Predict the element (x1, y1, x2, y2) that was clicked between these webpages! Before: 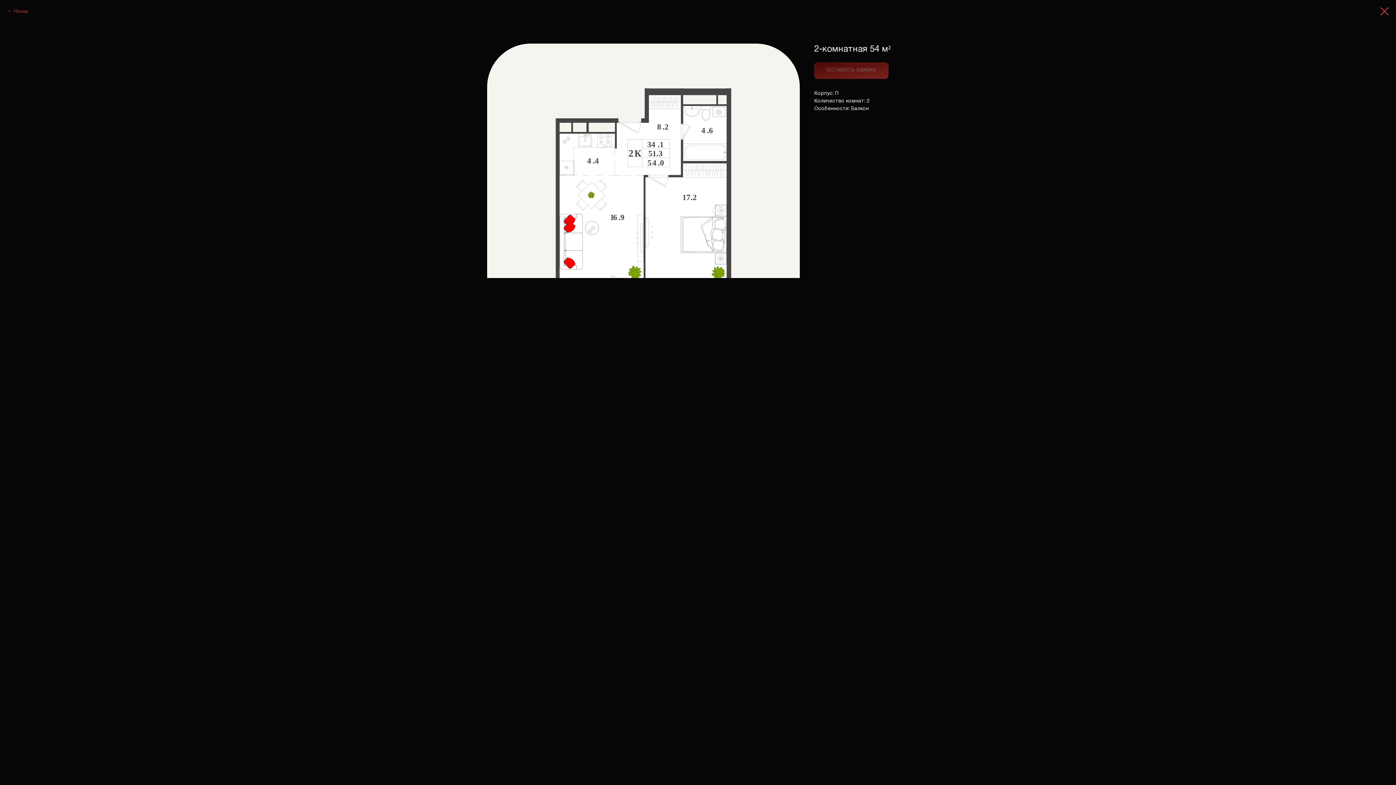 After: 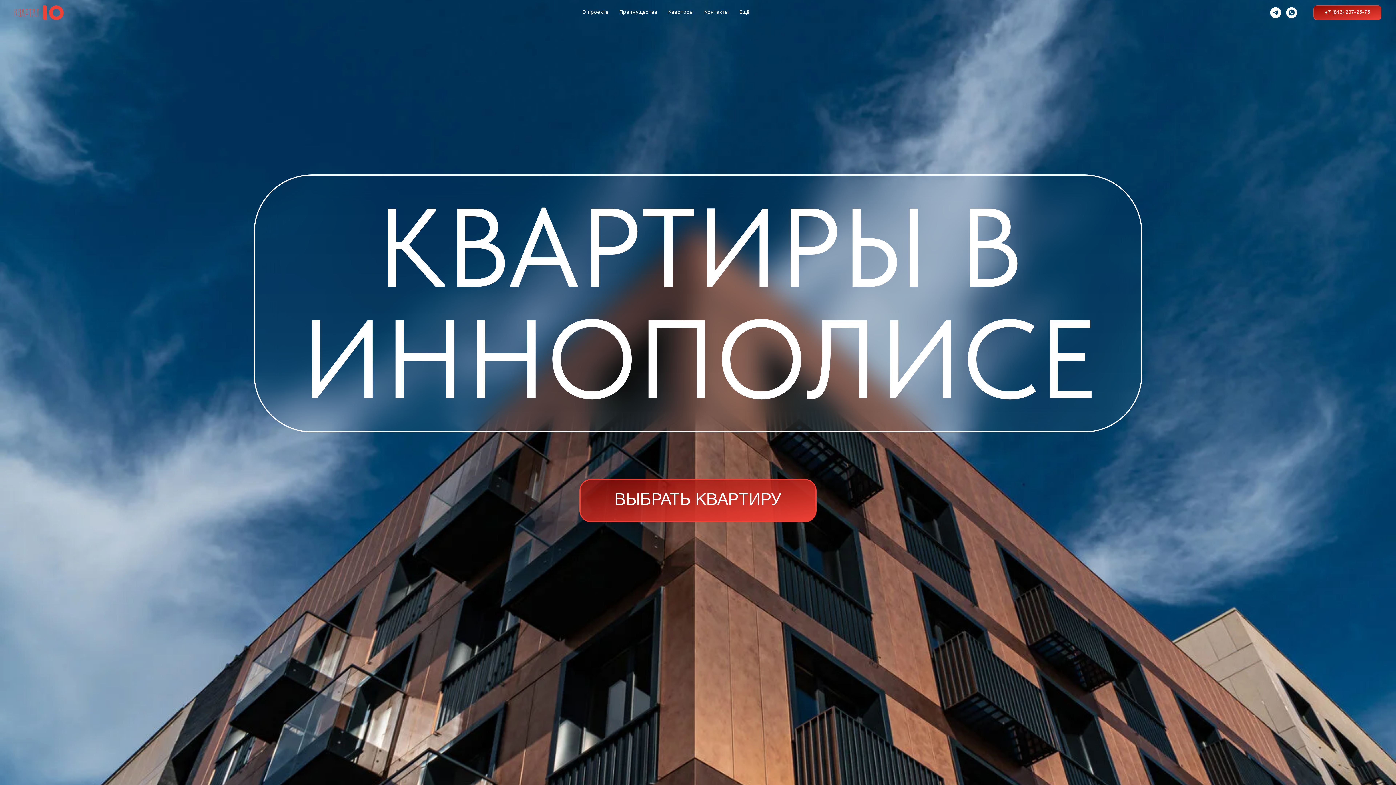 Action: label: Назад bbox: (7, 7, 28, 14)